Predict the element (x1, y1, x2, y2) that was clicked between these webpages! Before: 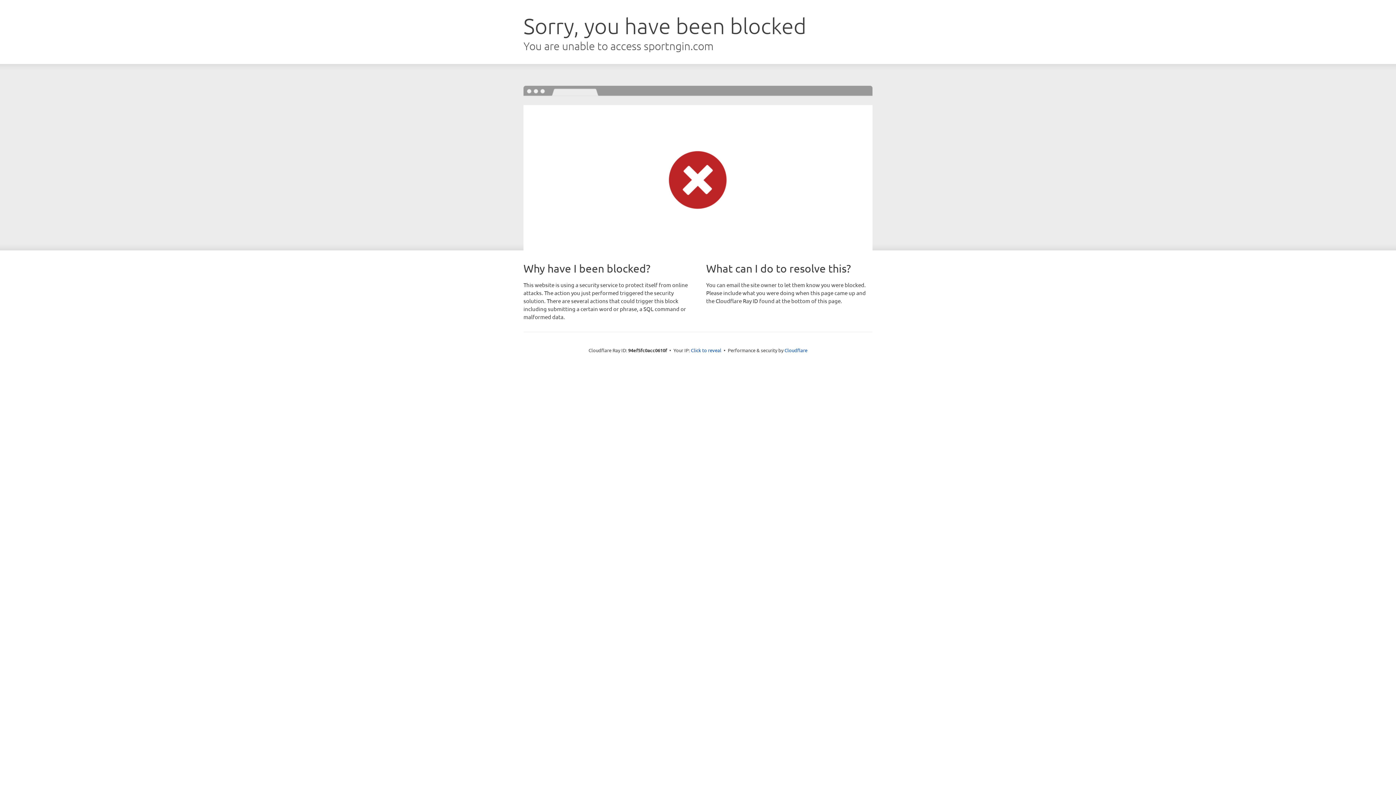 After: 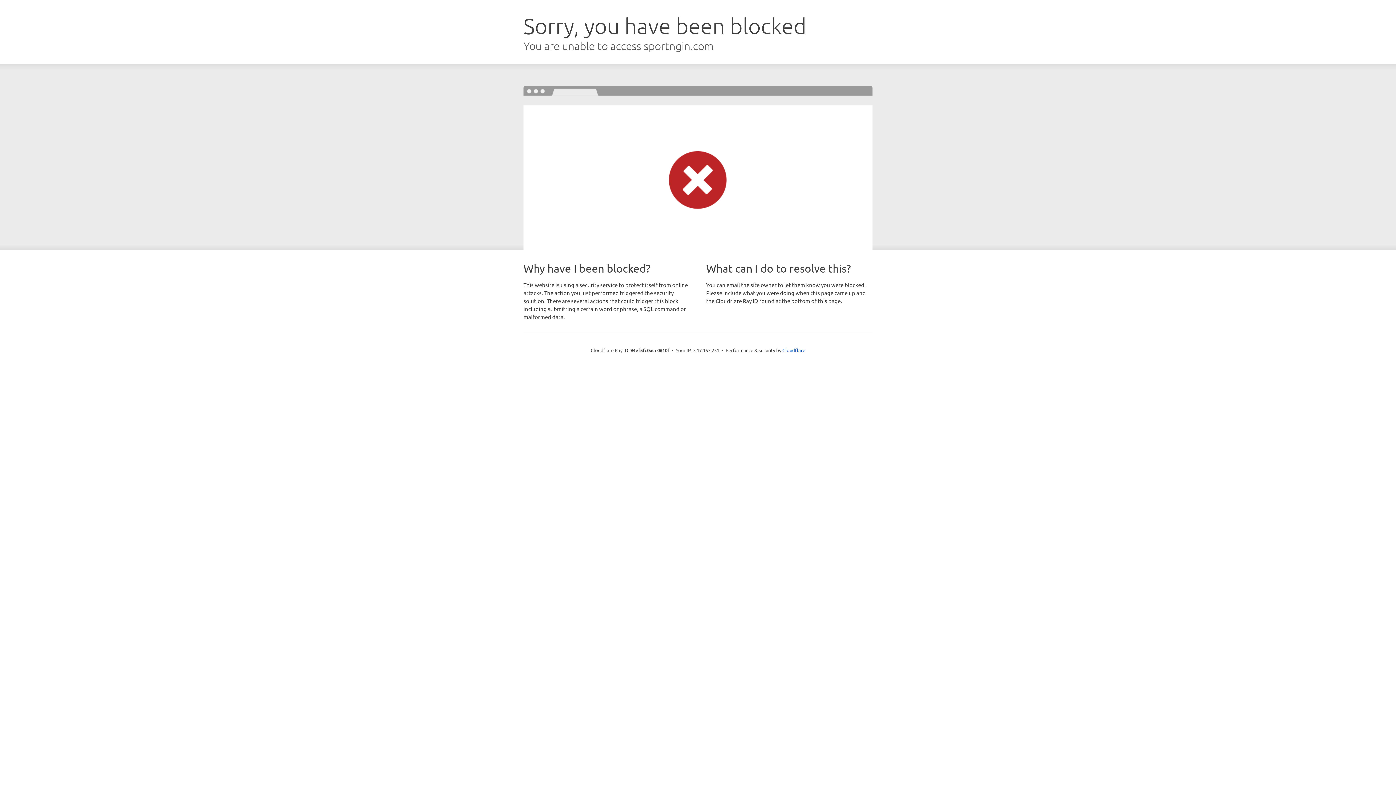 Action: bbox: (691, 346, 721, 353) label: Click to reveal